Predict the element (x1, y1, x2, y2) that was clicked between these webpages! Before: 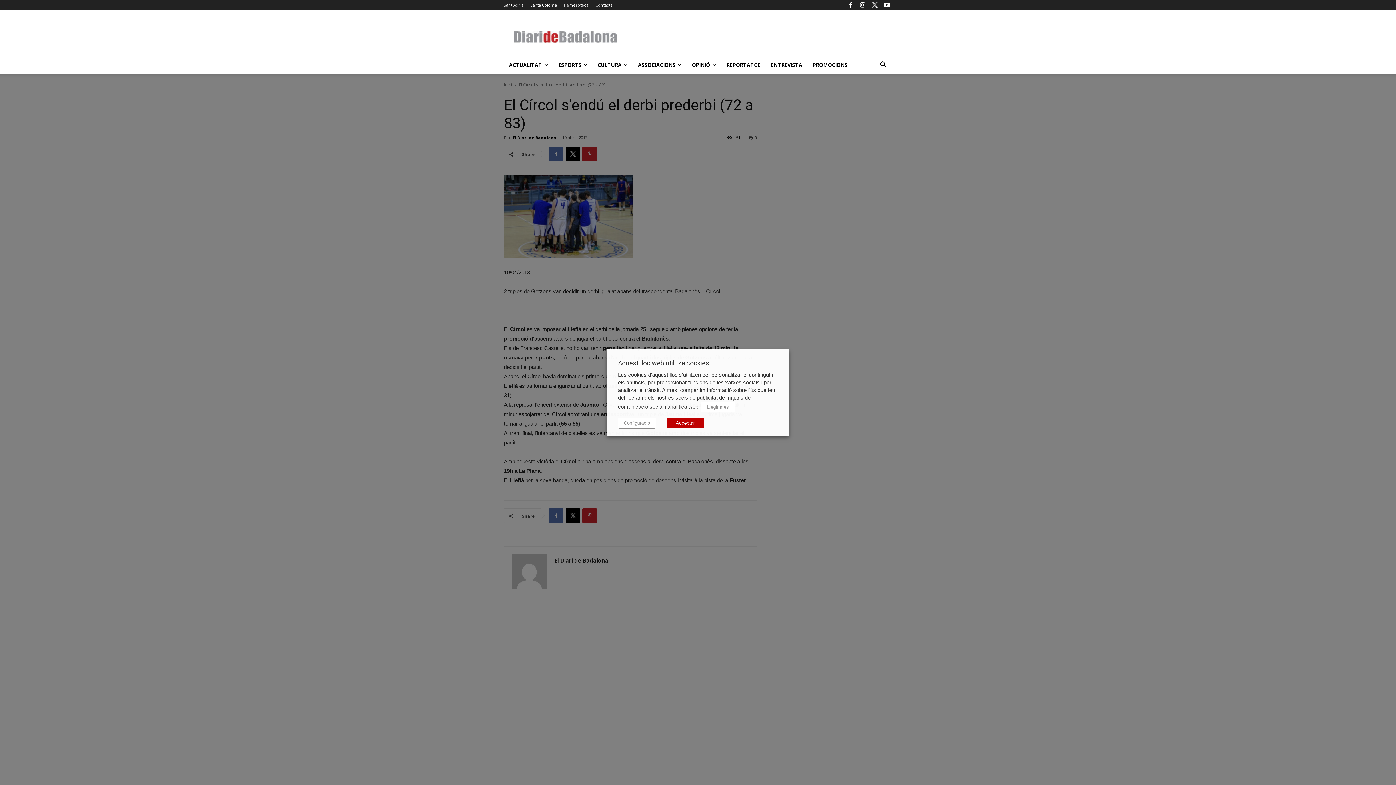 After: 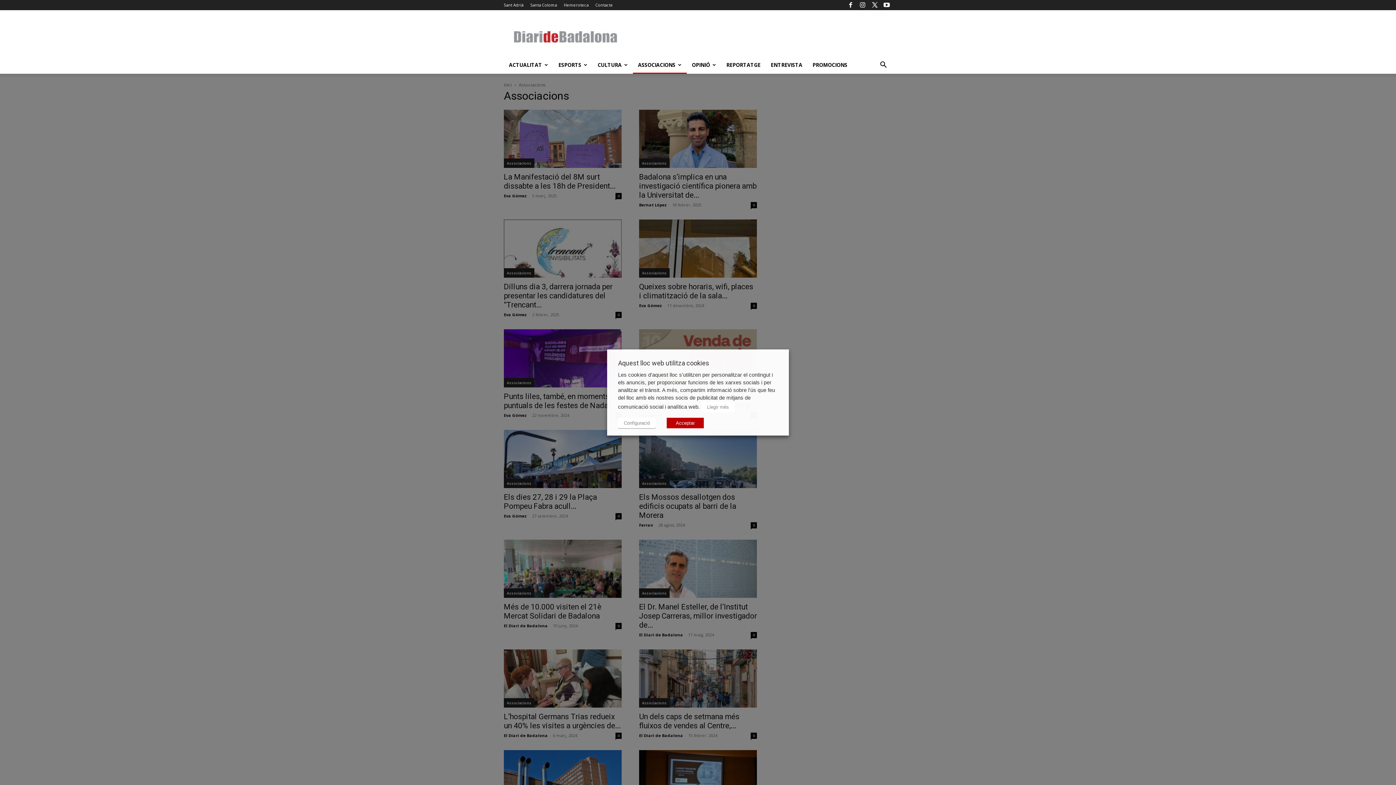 Action: label: ASSOCIACIONS bbox: (633, 56, 686, 73)